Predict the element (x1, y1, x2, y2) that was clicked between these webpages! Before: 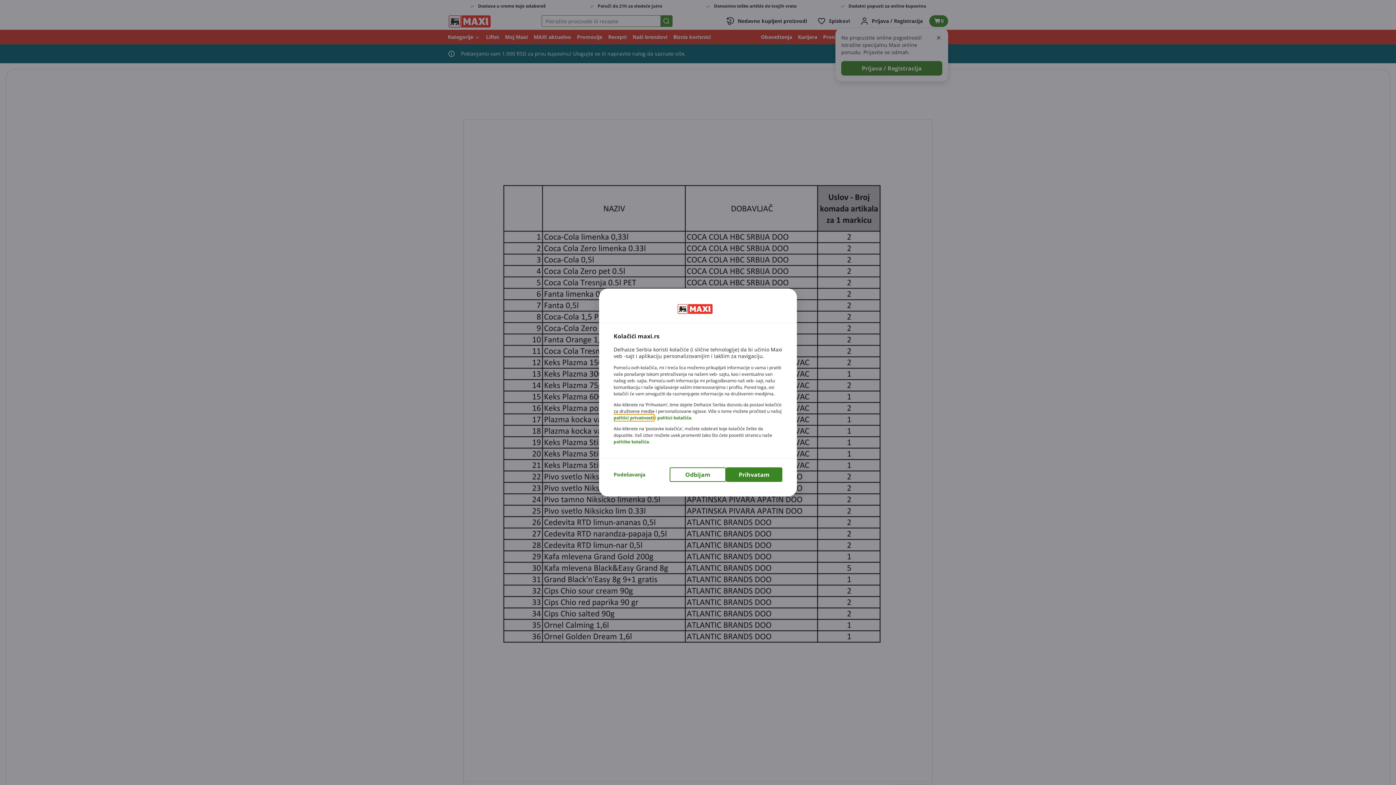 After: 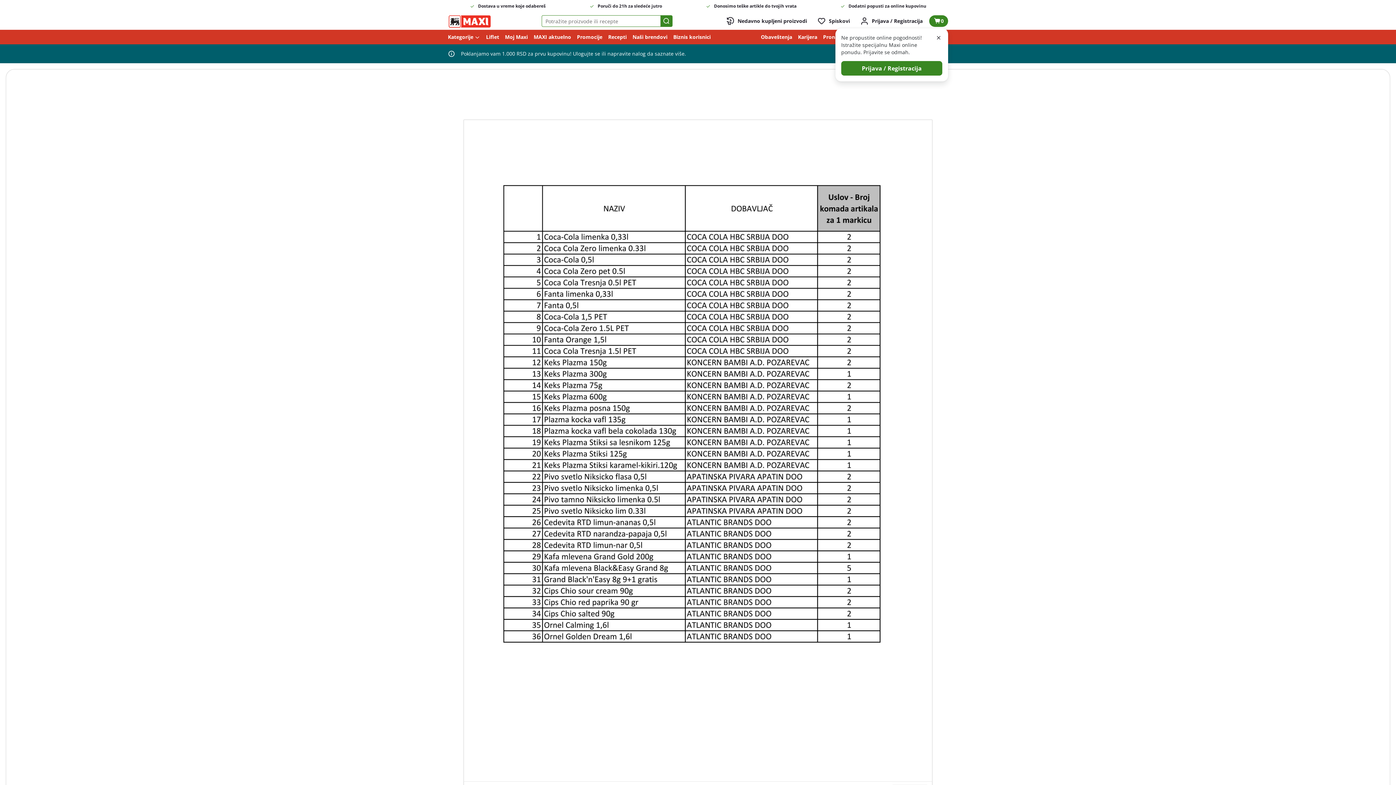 Action: label: Prihvatam bbox: (726, 467, 782, 482)